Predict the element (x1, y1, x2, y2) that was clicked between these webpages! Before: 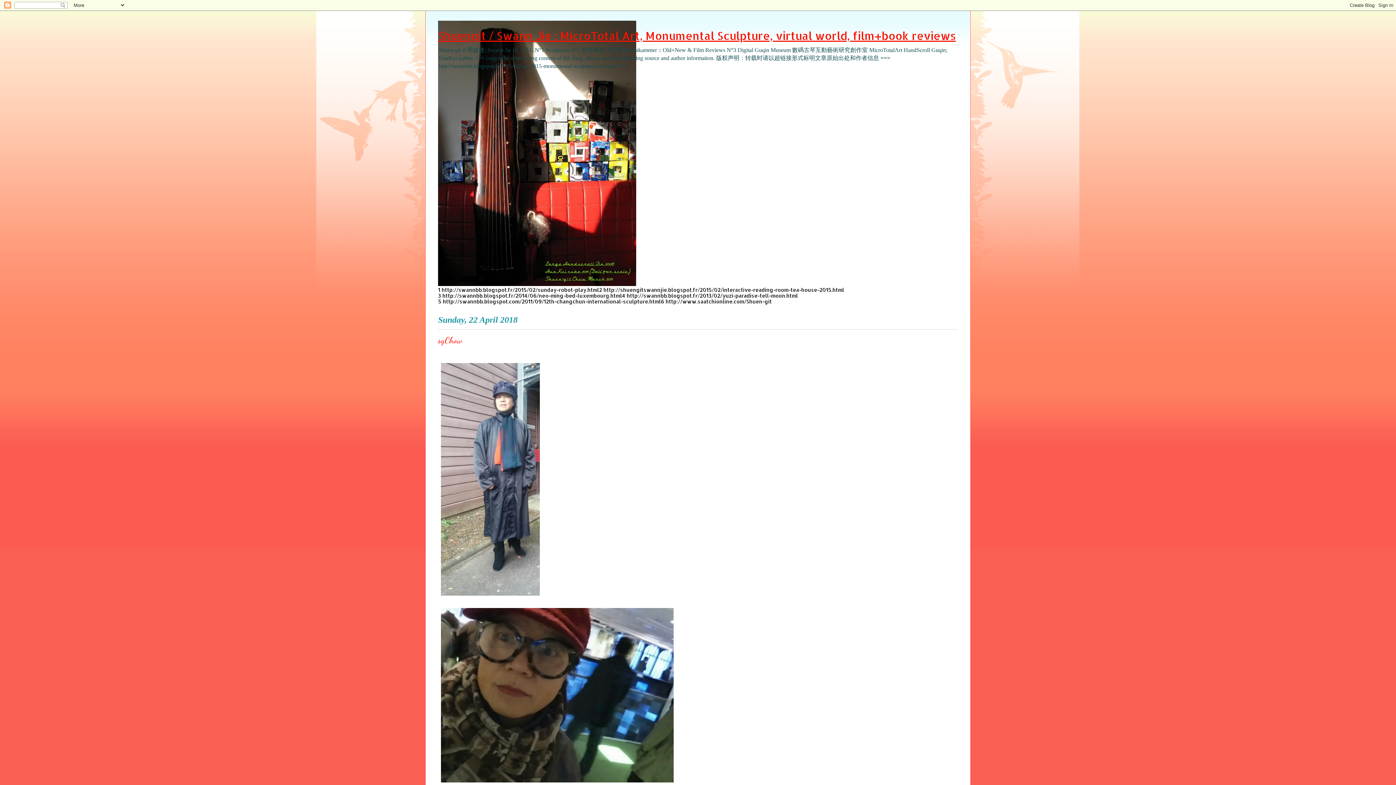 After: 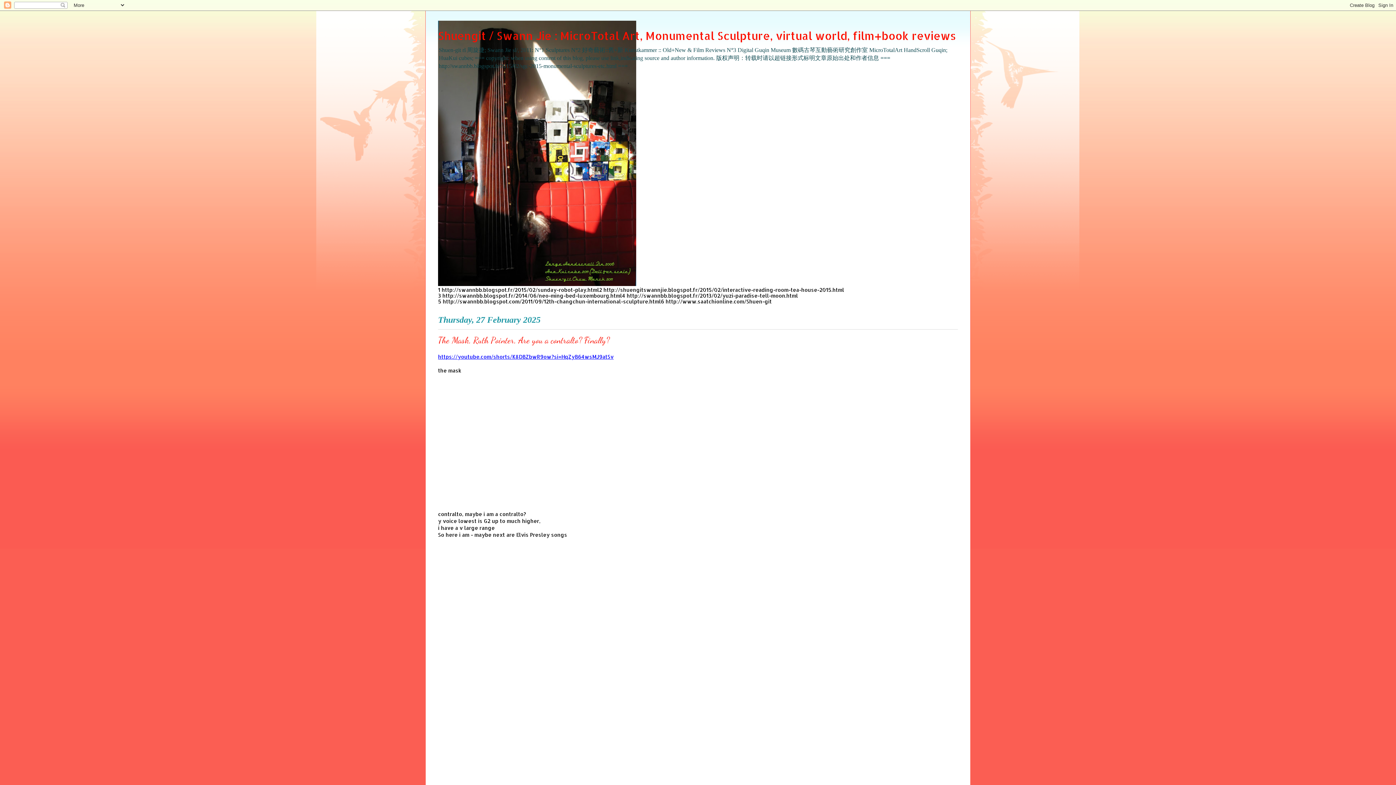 Action: bbox: (438, 28, 956, 42) label: Shuengit / Swann Jie : MicroTotal Art, Monumental Sculpture, virtual world, film+book reviews